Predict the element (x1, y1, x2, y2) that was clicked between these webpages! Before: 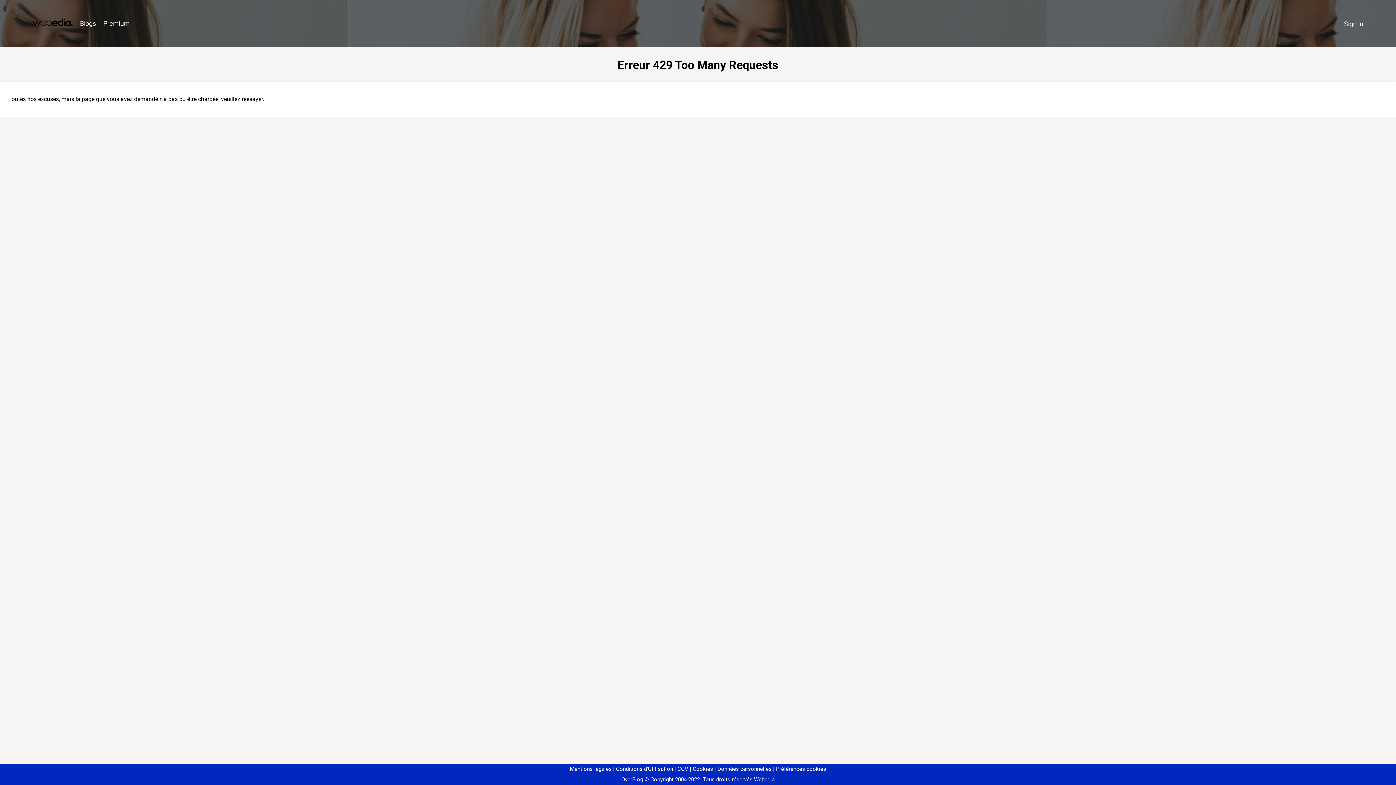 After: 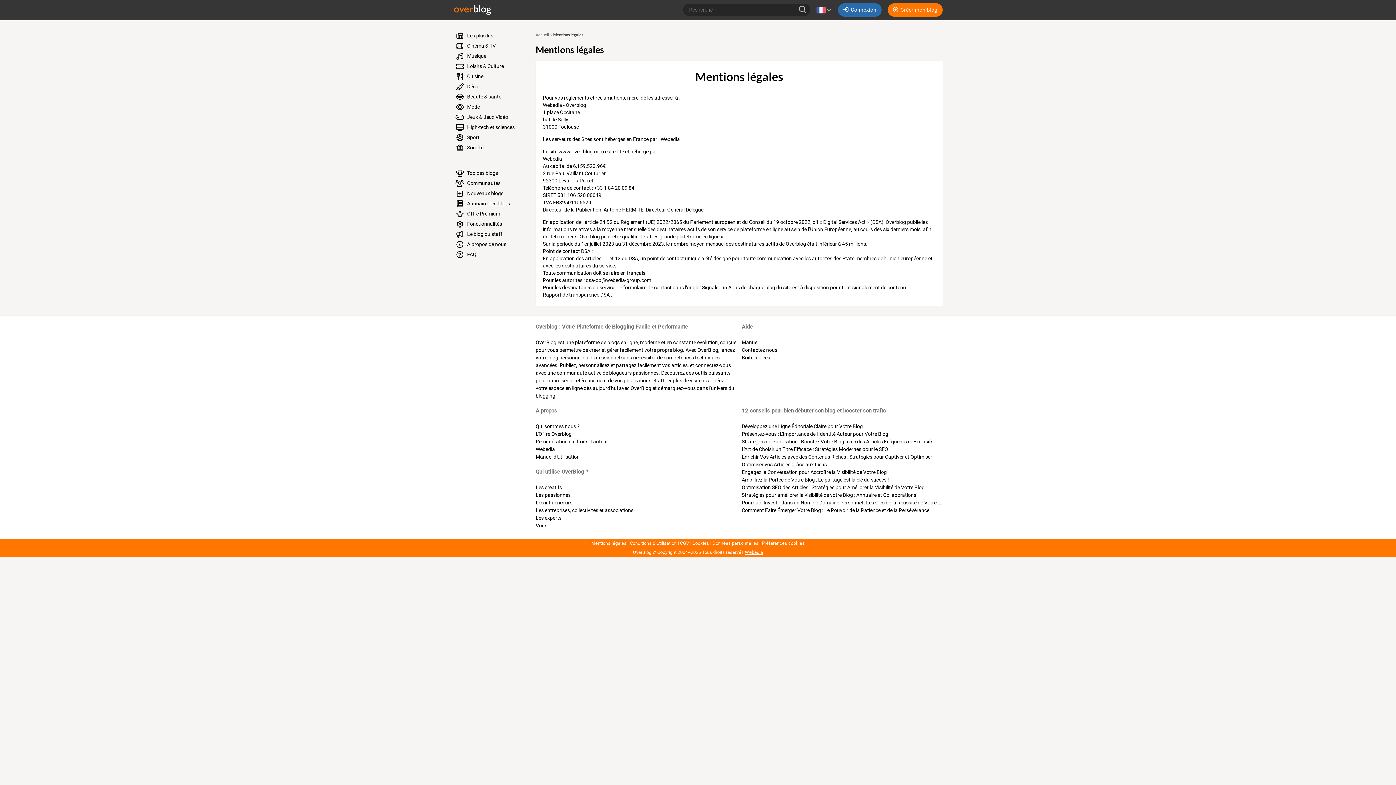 Action: label: Mentions légales bbox: (570, 766, 611, 772)